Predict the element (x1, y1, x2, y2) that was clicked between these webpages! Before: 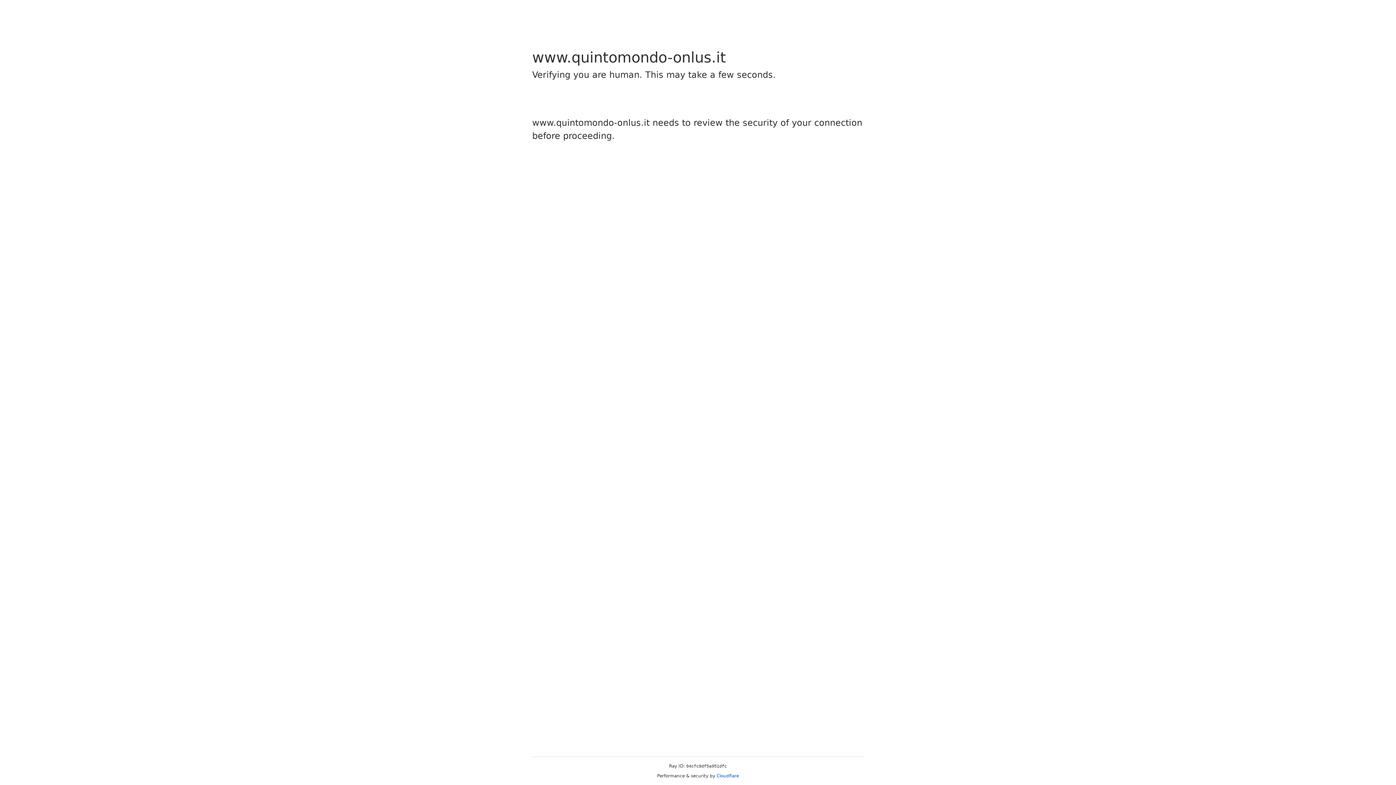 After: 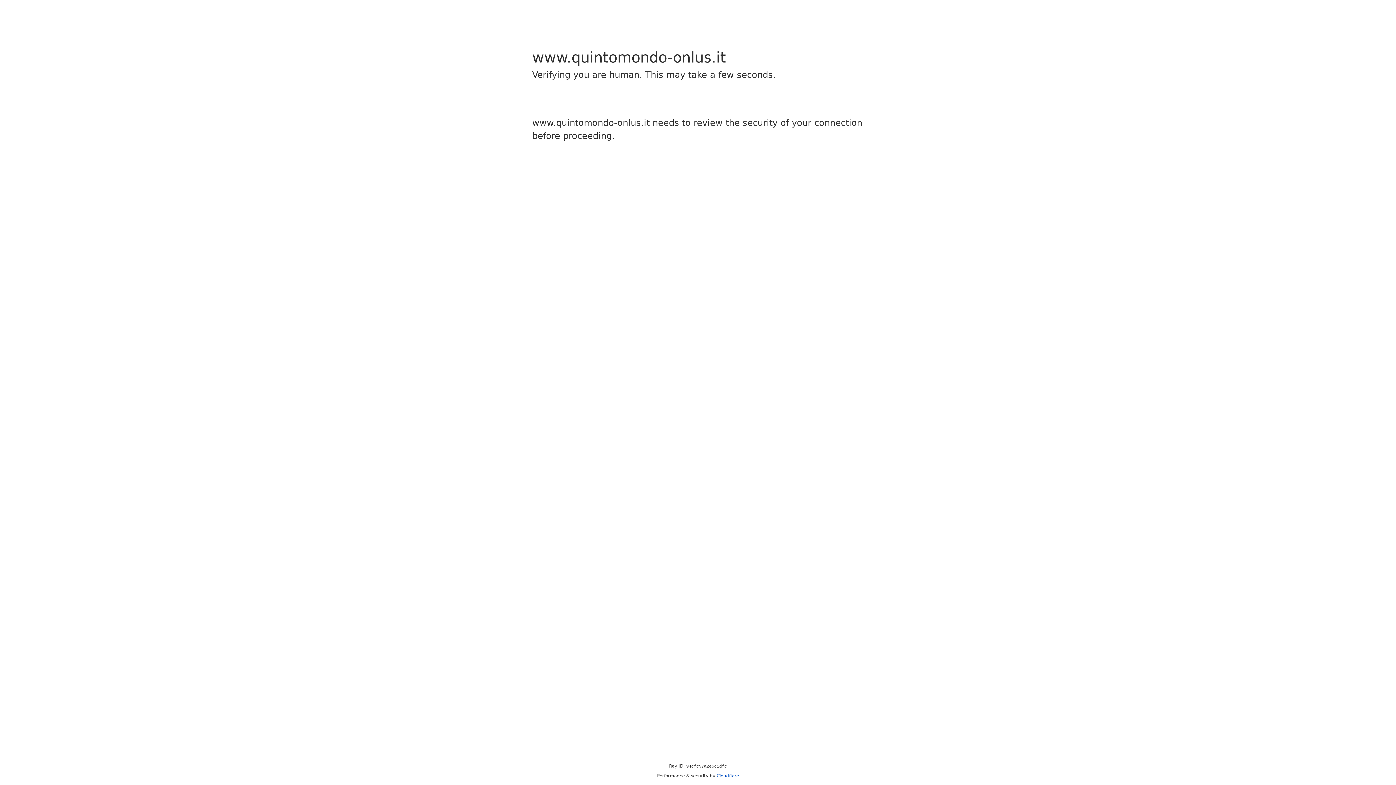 Action: bbox: (716, 773, 739, 778) label: Cloudflare